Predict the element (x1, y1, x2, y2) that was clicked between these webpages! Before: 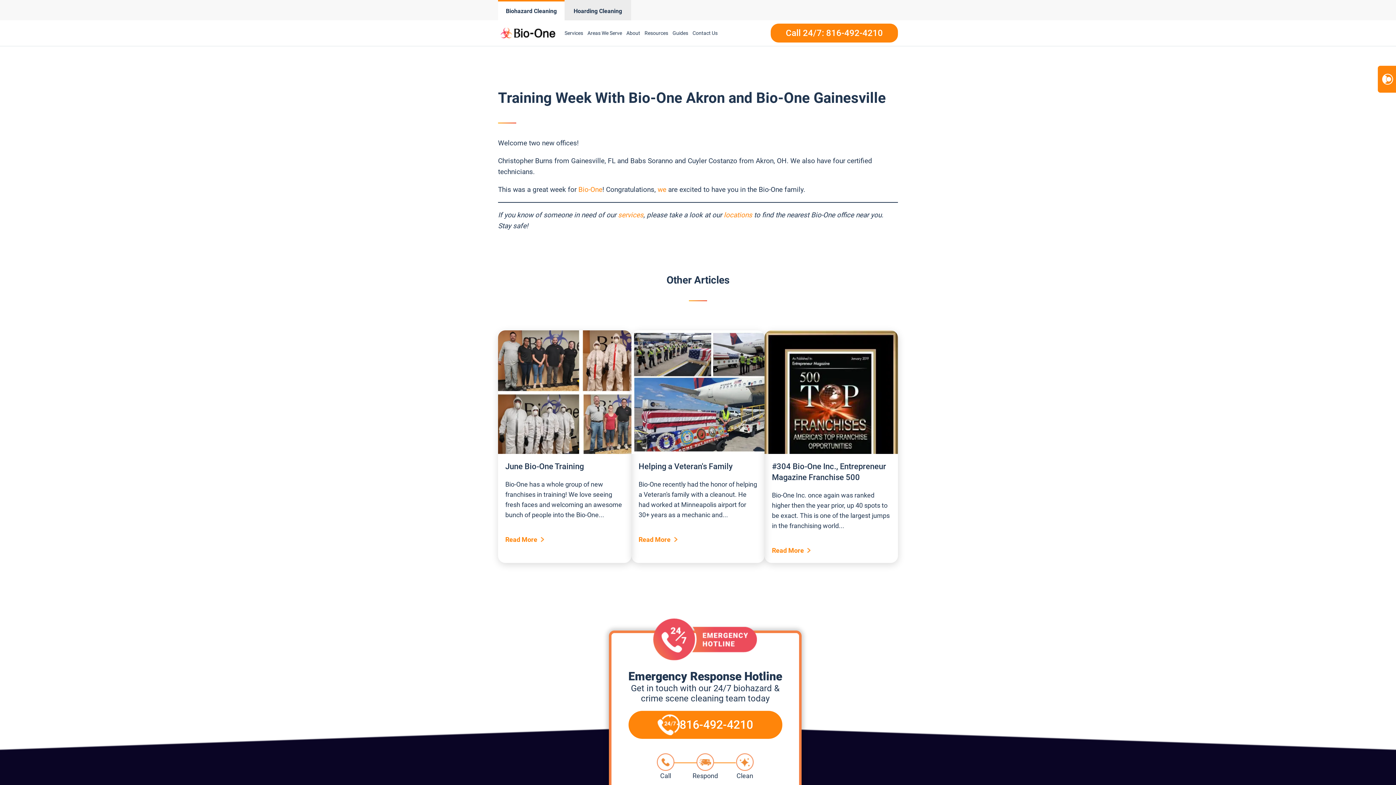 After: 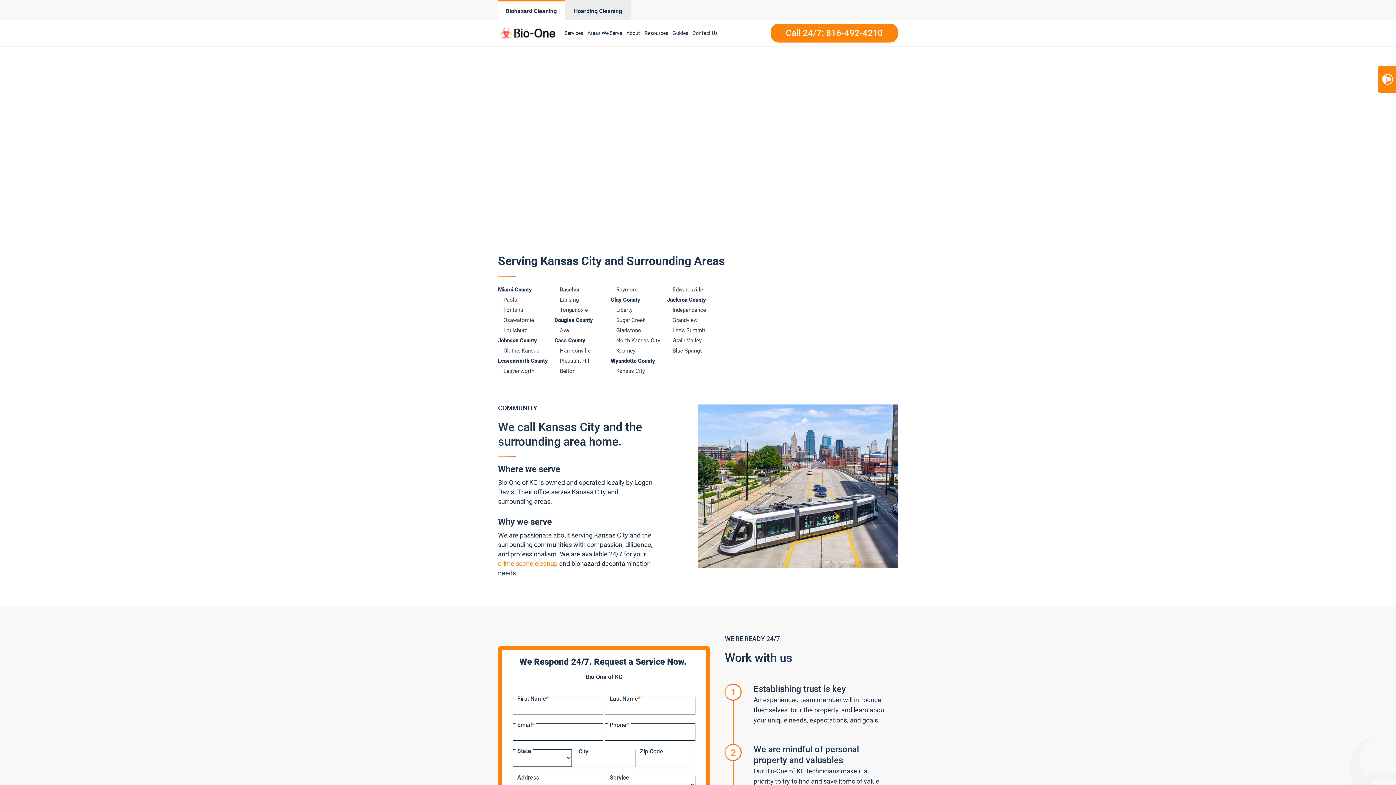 Action: bbox: (585, 21, 624, 44) label: Areas We Serve